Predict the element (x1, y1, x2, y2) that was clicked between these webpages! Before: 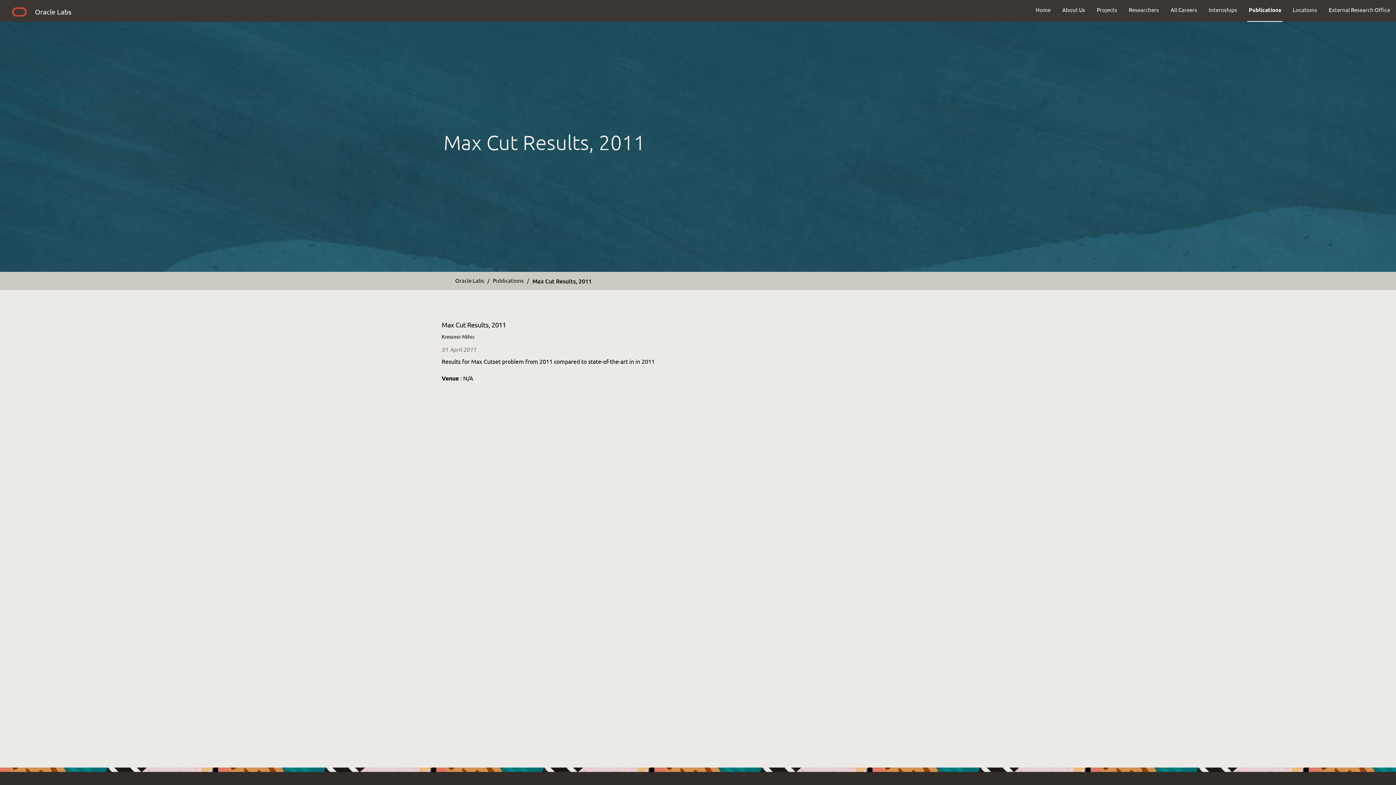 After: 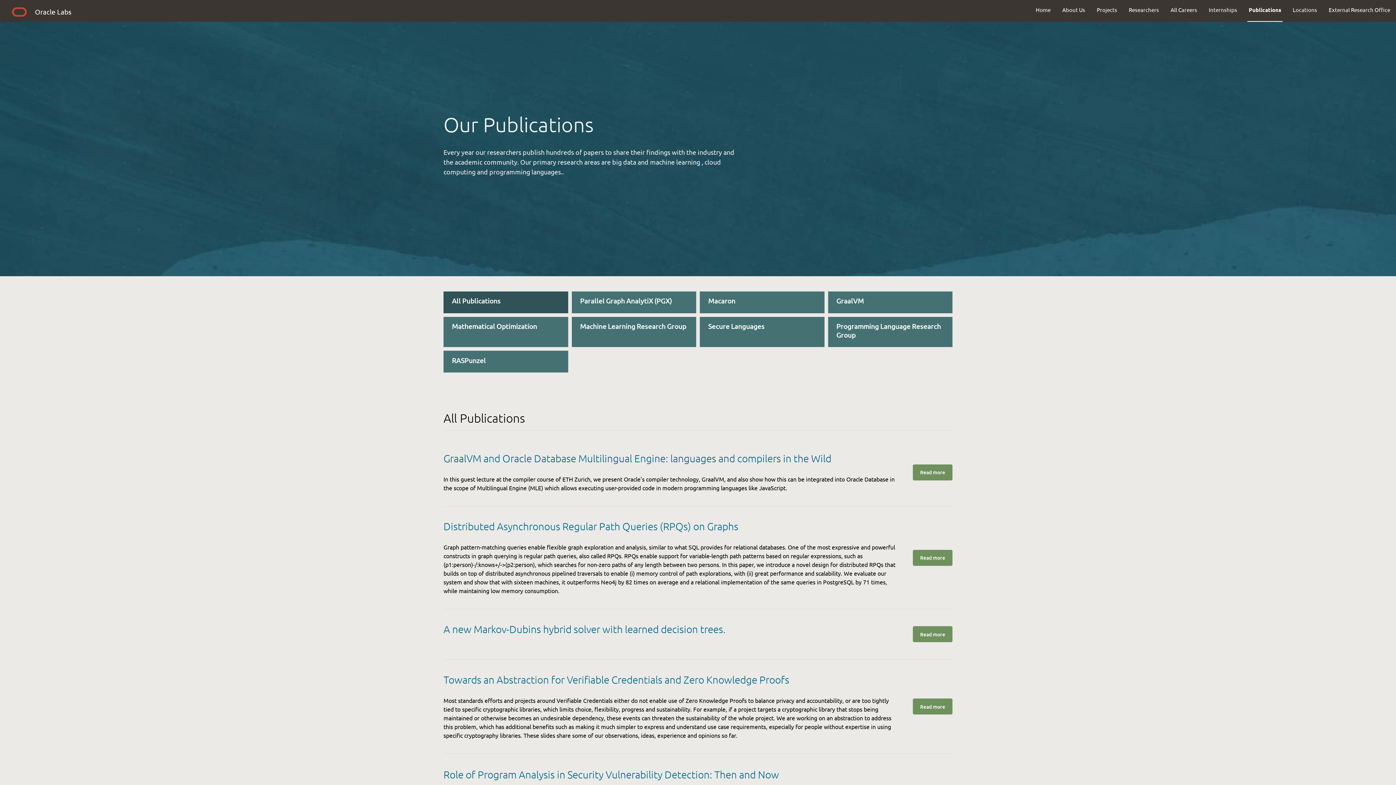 Action: bbox: (493, 276, 523, 284) label: Publications